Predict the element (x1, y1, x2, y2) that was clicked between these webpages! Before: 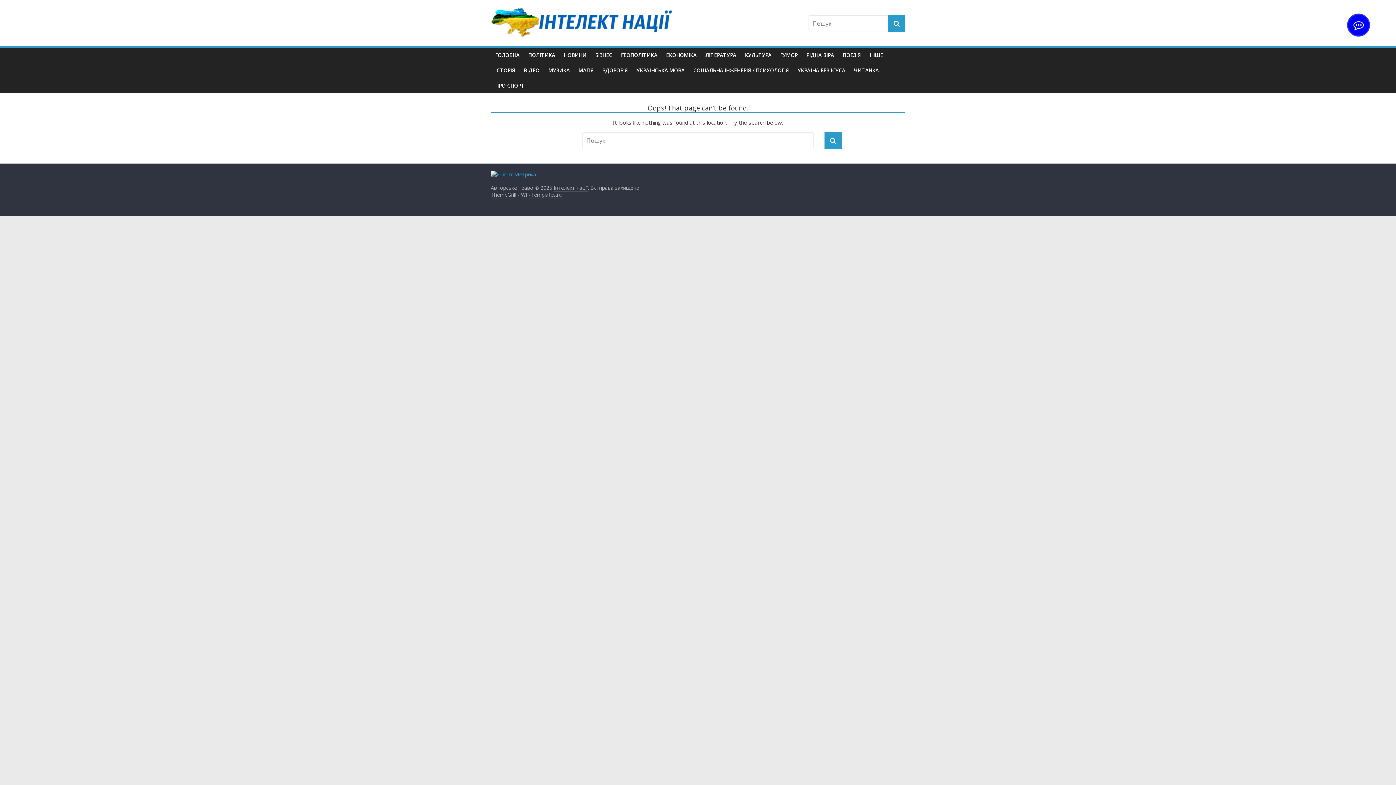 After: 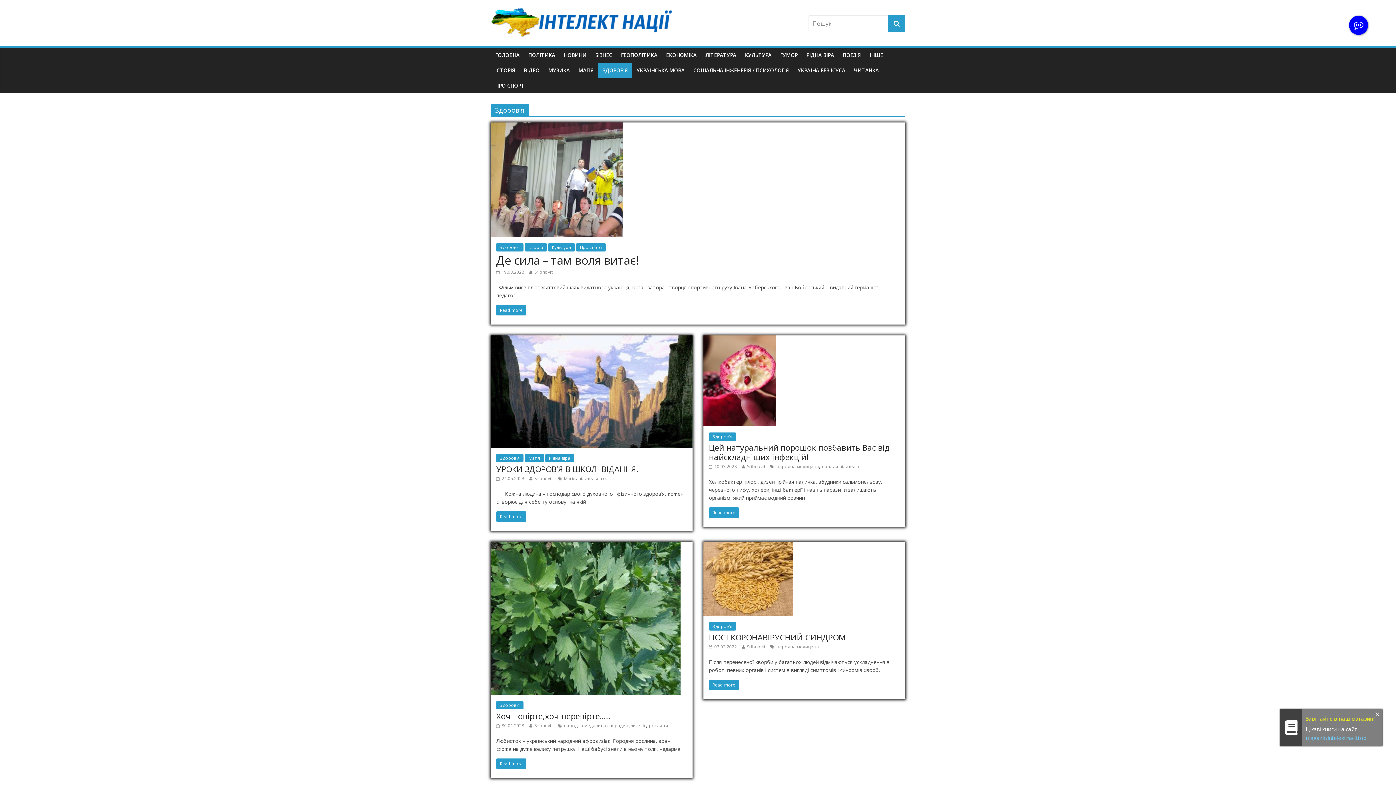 Action: bbox: (598, 62, 632, 78) label: ЗДОРОВ’Я